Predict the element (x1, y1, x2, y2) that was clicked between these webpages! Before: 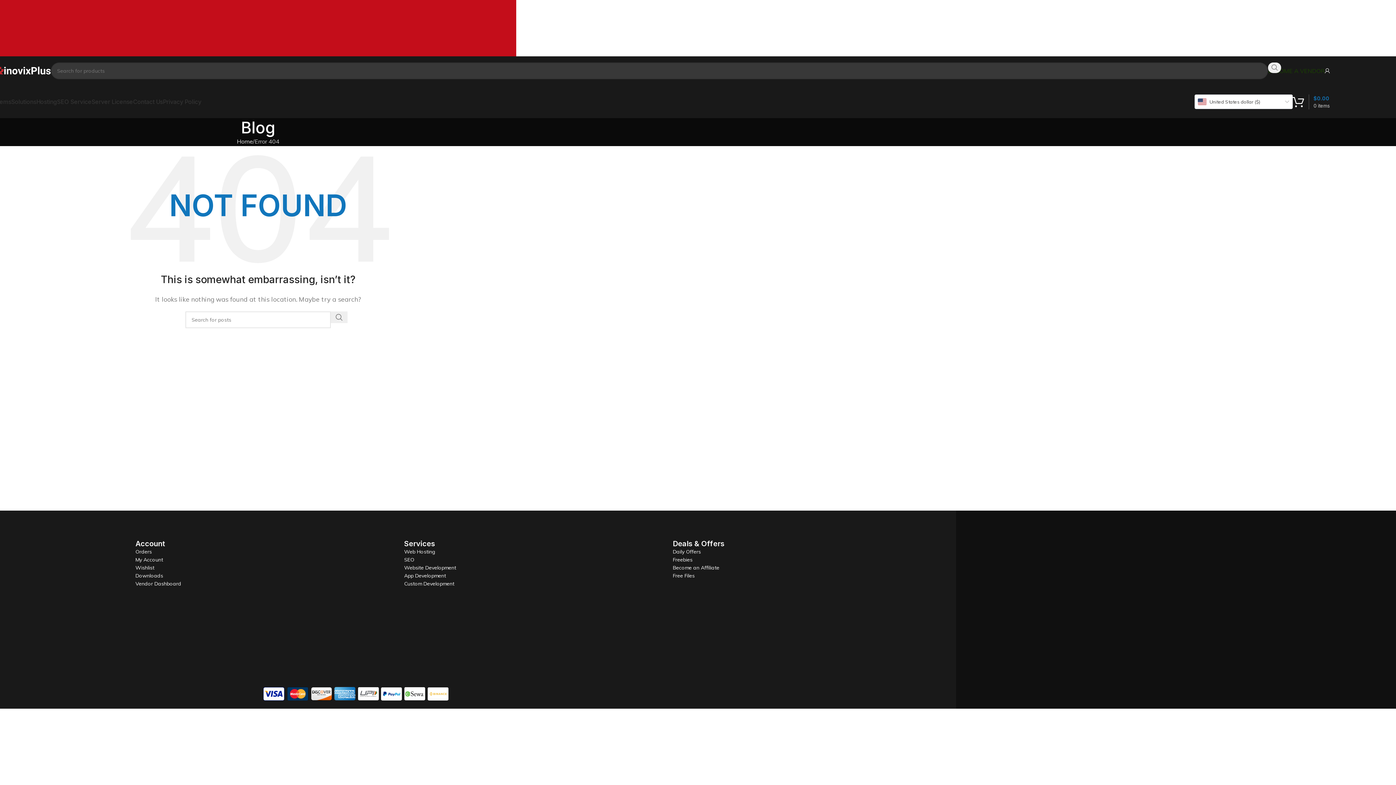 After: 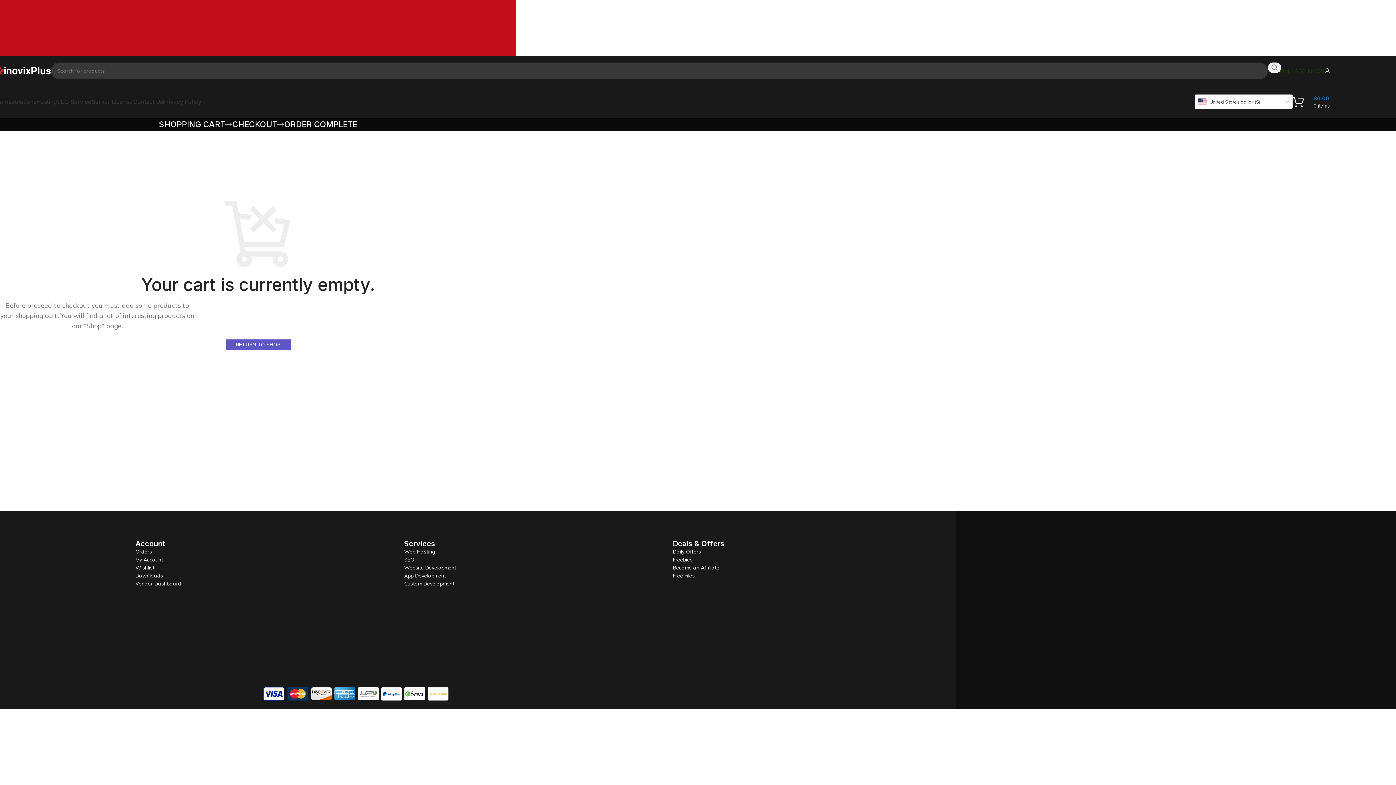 Action: label: 0 items
$0.00 bbox: (1293, 94, 1330, 109)